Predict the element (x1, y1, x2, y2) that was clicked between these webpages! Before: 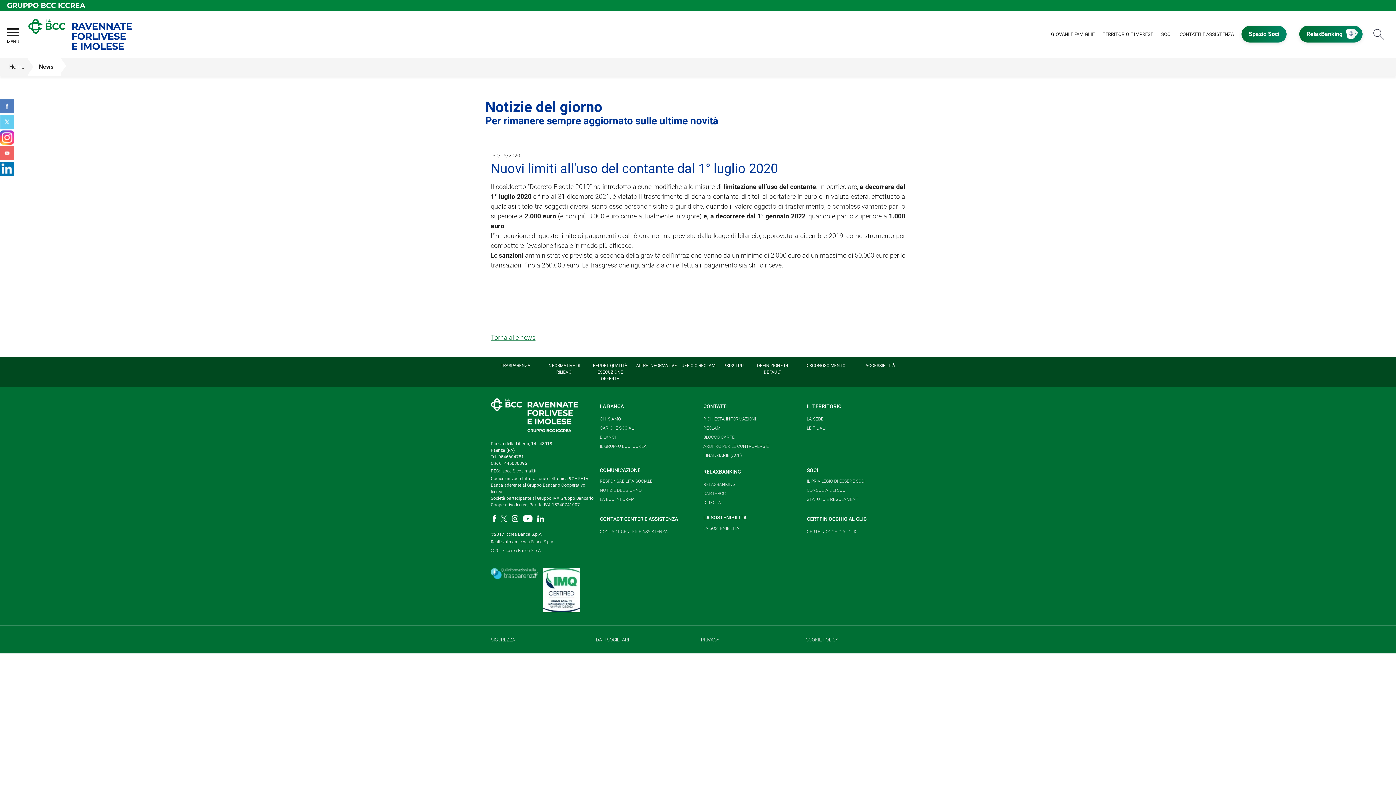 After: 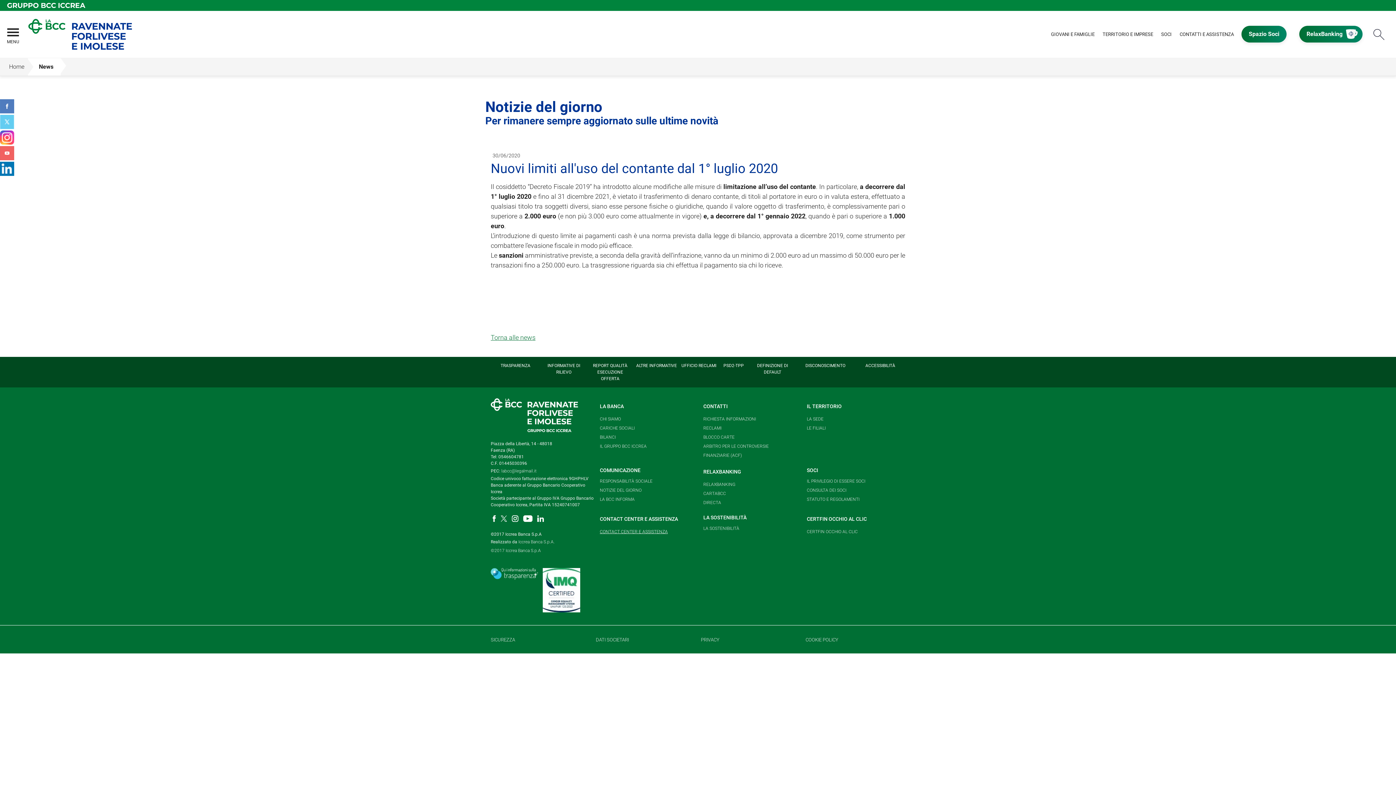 Action: bbox: (600, 527, 668, 536) label: CONTACT CENTER E ASSISTENZA